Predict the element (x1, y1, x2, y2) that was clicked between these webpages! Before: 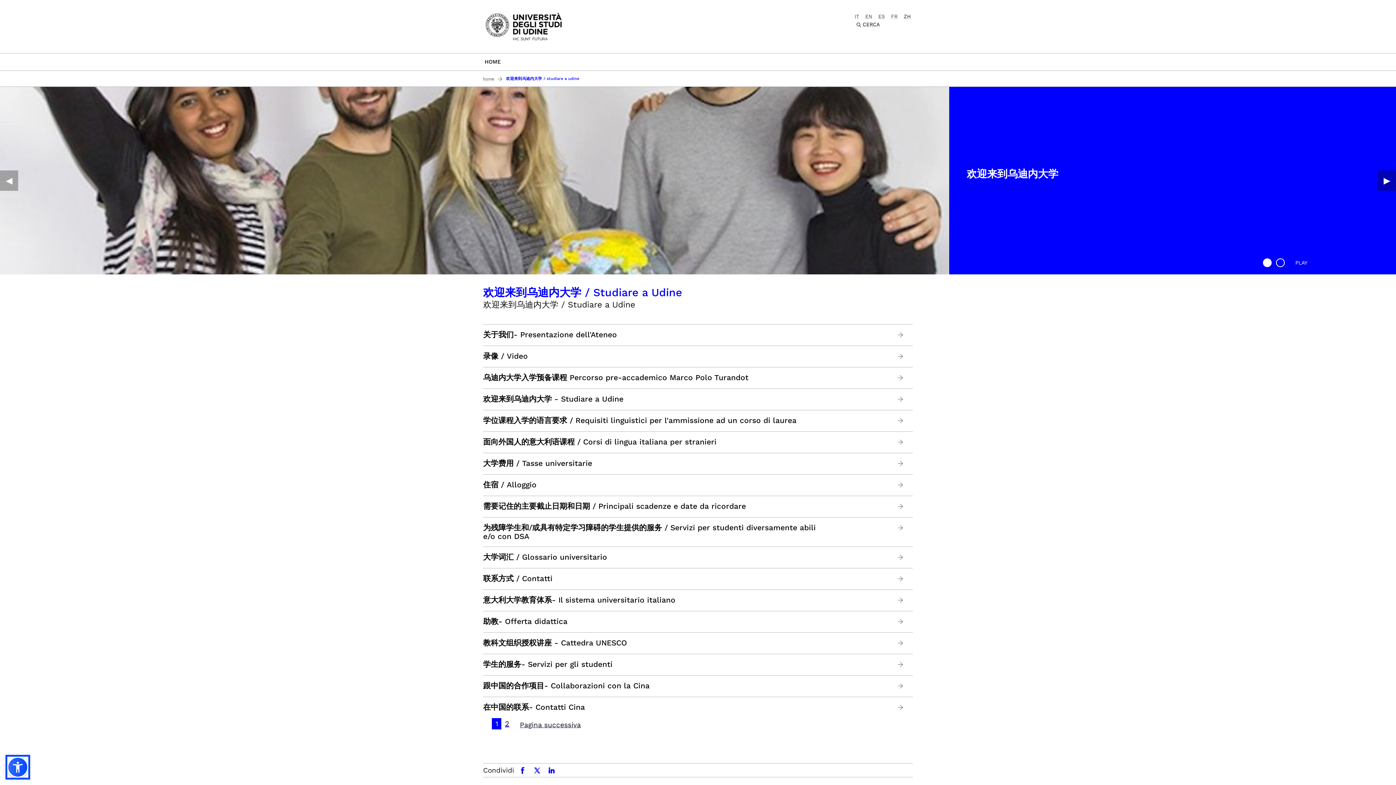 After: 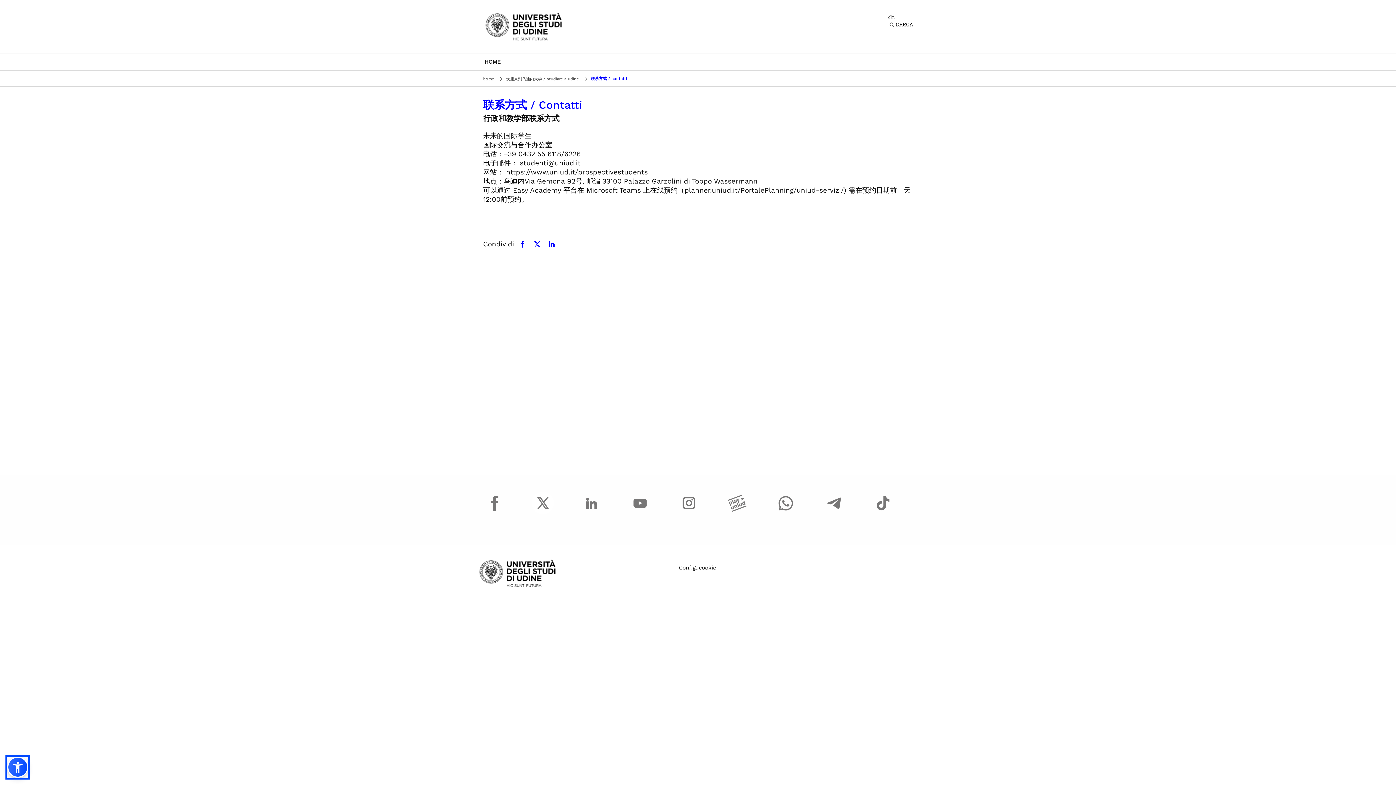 Action: bbox: (896, 574, 905, 583) label:  